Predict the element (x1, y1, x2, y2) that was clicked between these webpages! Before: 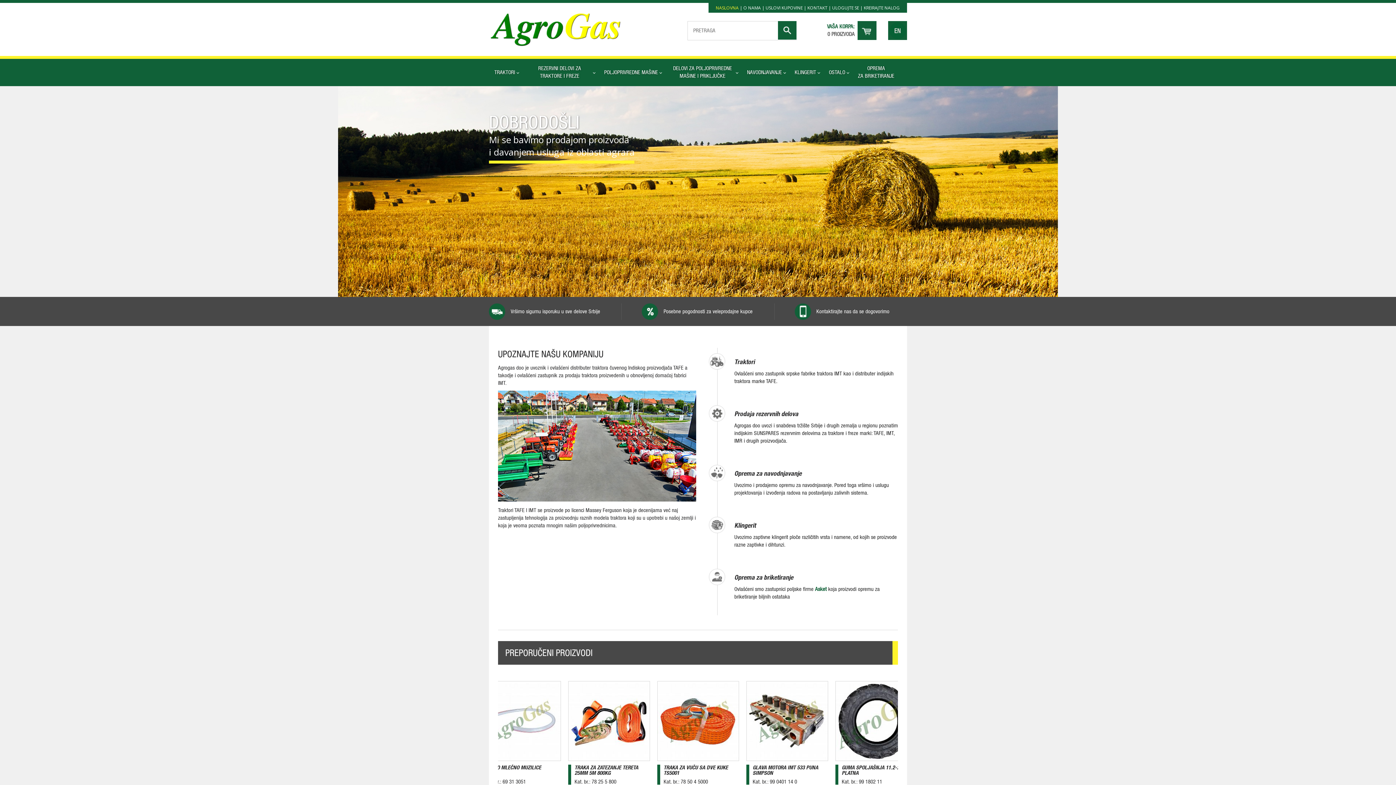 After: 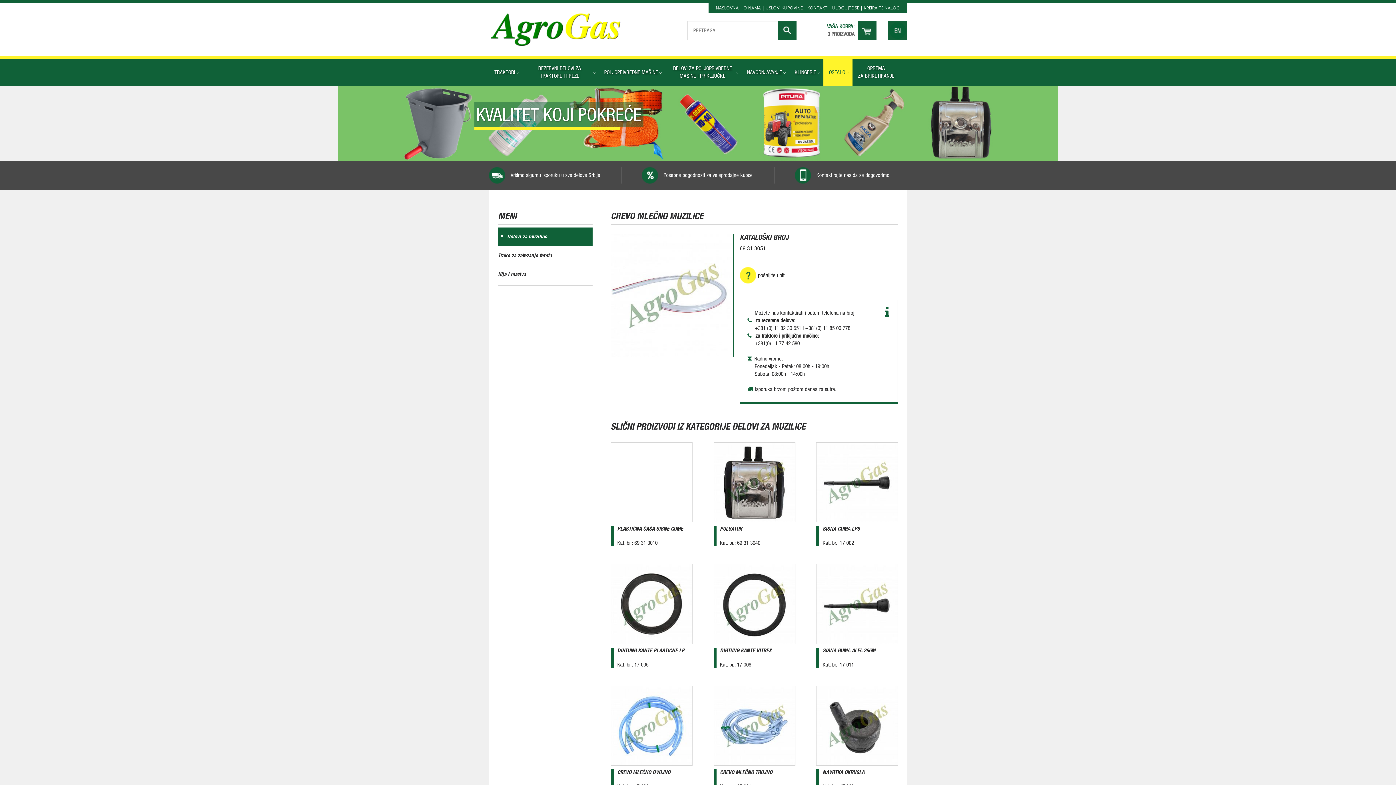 Action: bbox: (835, 681, 917, 761)